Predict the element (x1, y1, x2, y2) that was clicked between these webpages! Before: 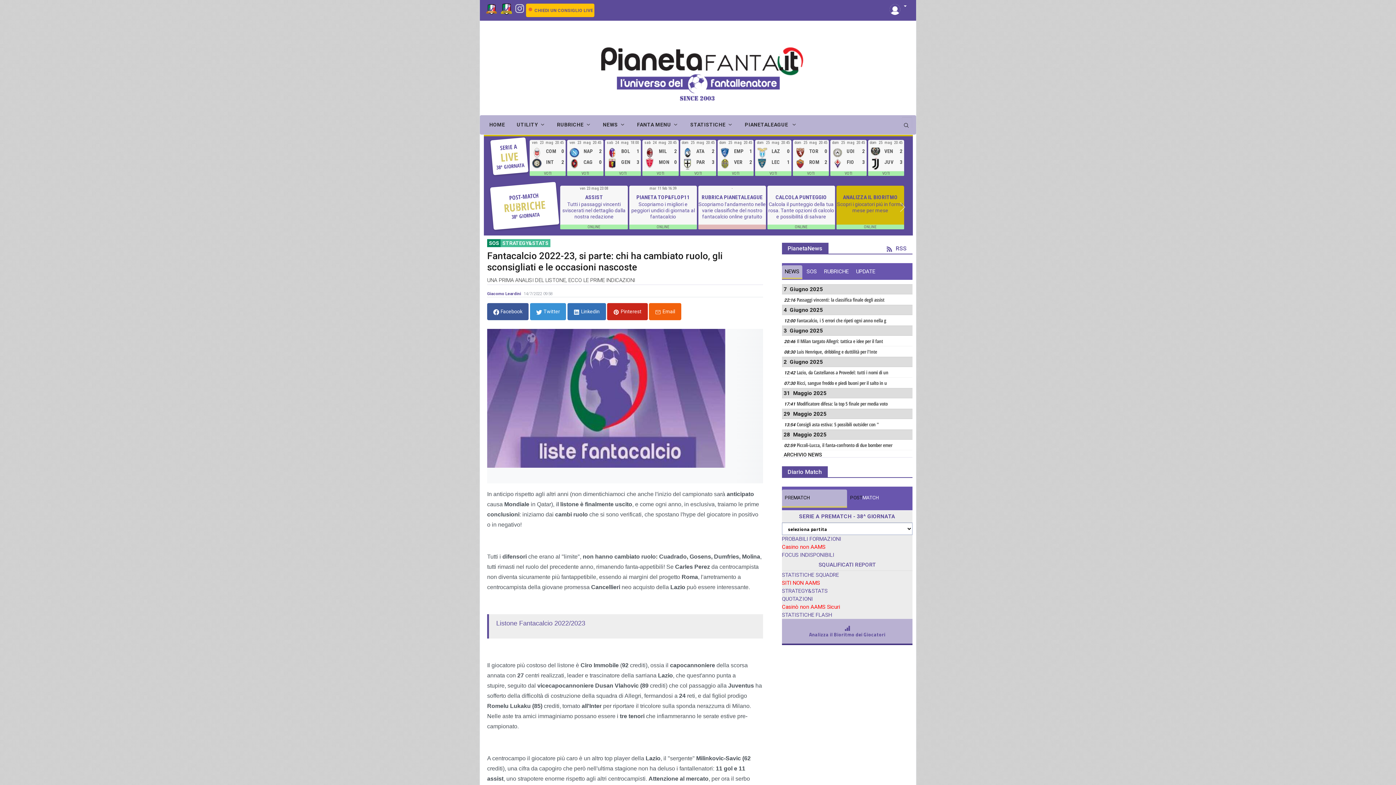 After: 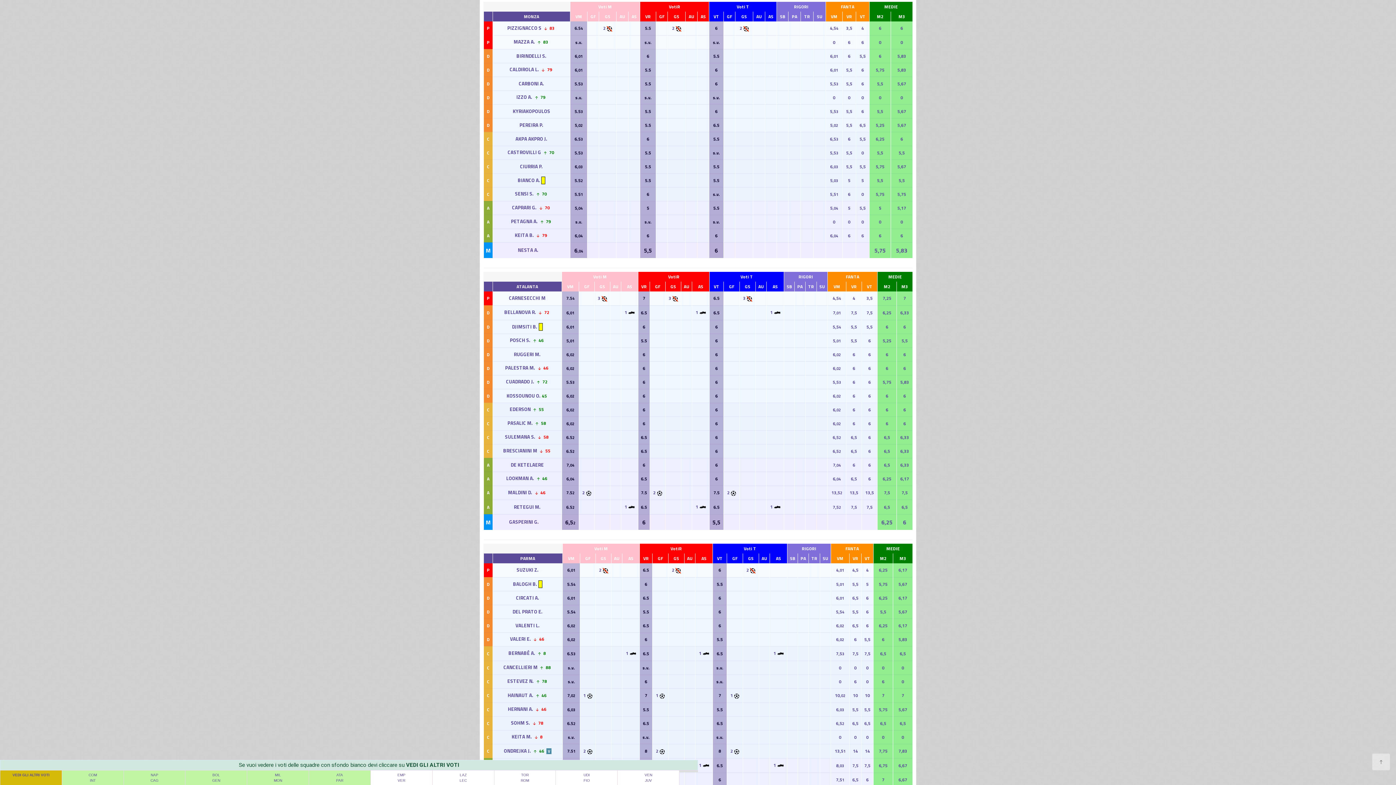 Action: label: VOTI bbox: (656, 170, 664, 176)